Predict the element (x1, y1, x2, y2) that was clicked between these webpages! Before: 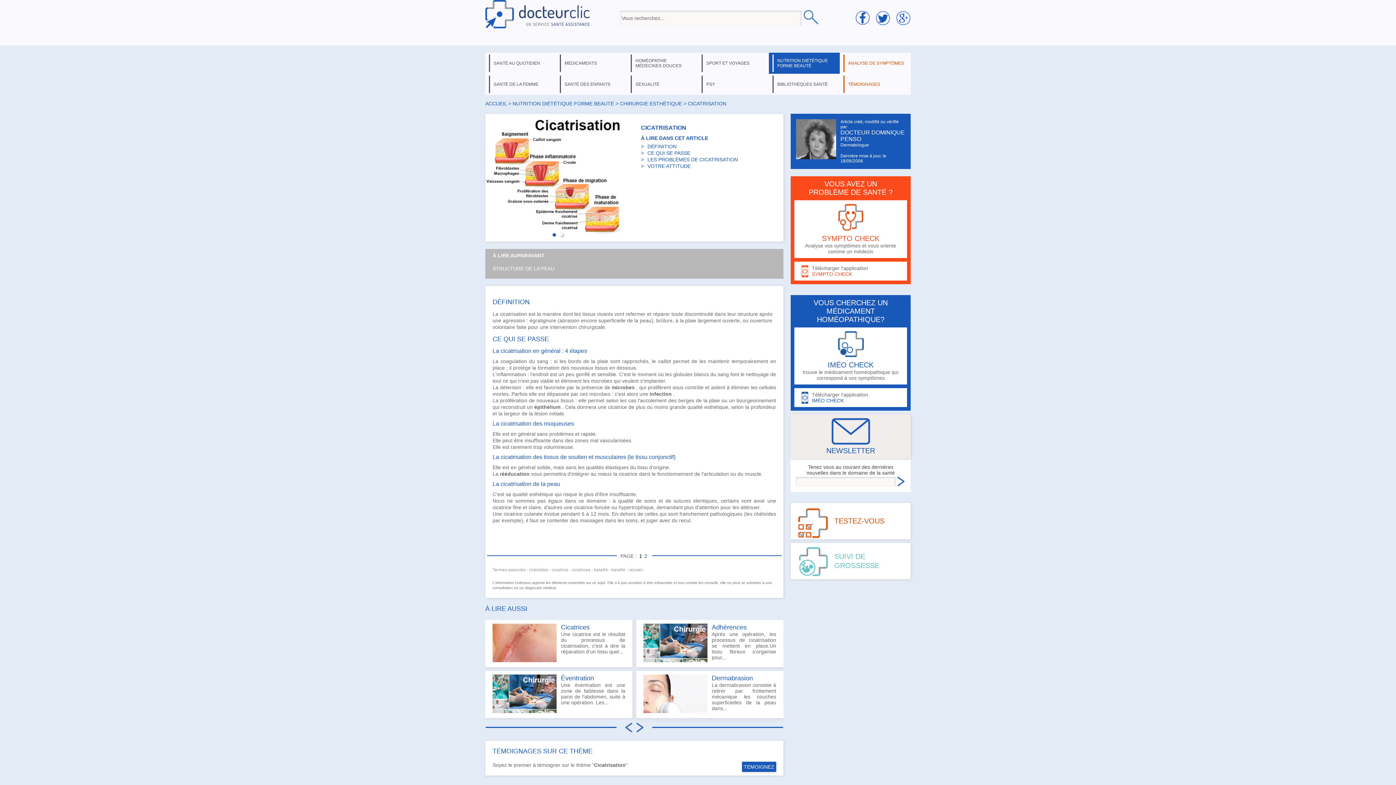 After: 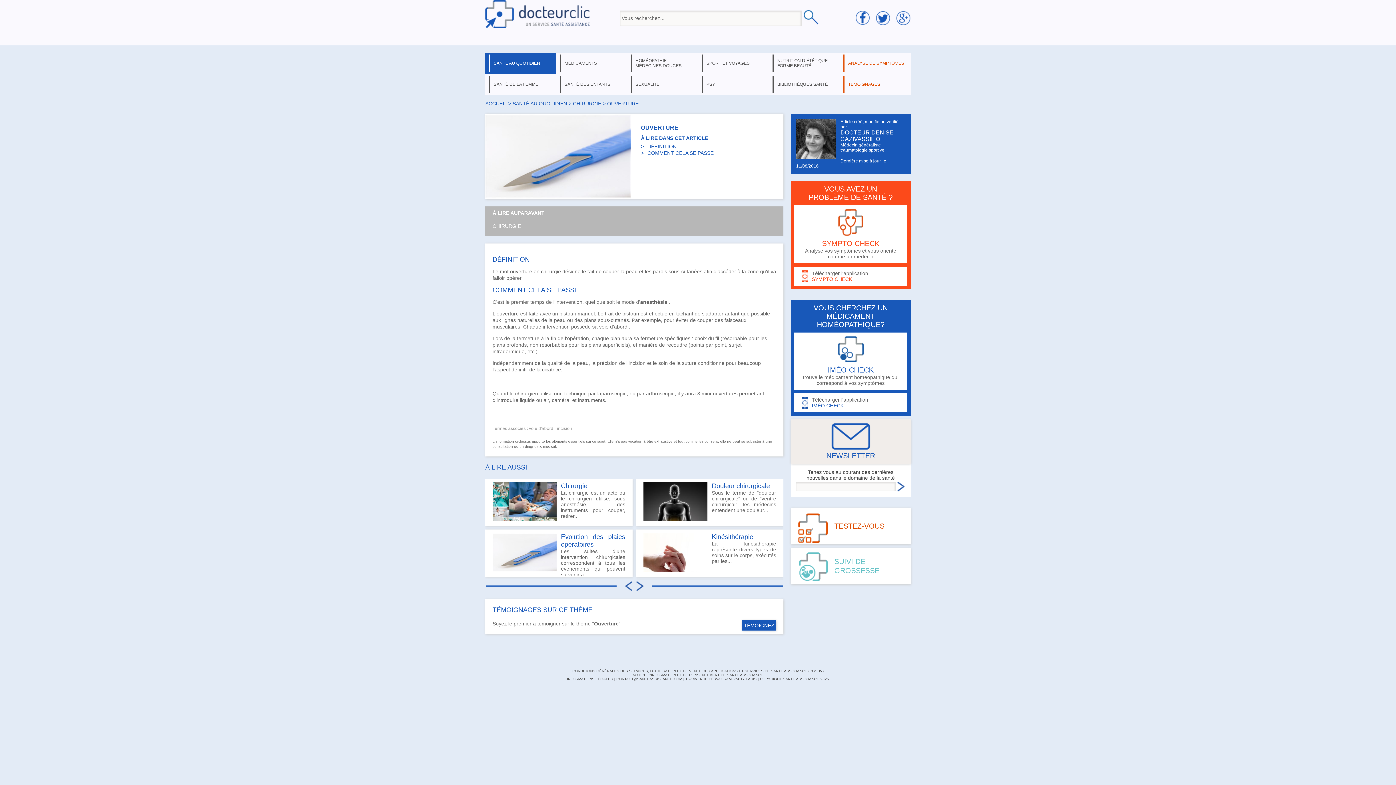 Action: bbox: (750, 317, 772, 323) label: ouverture